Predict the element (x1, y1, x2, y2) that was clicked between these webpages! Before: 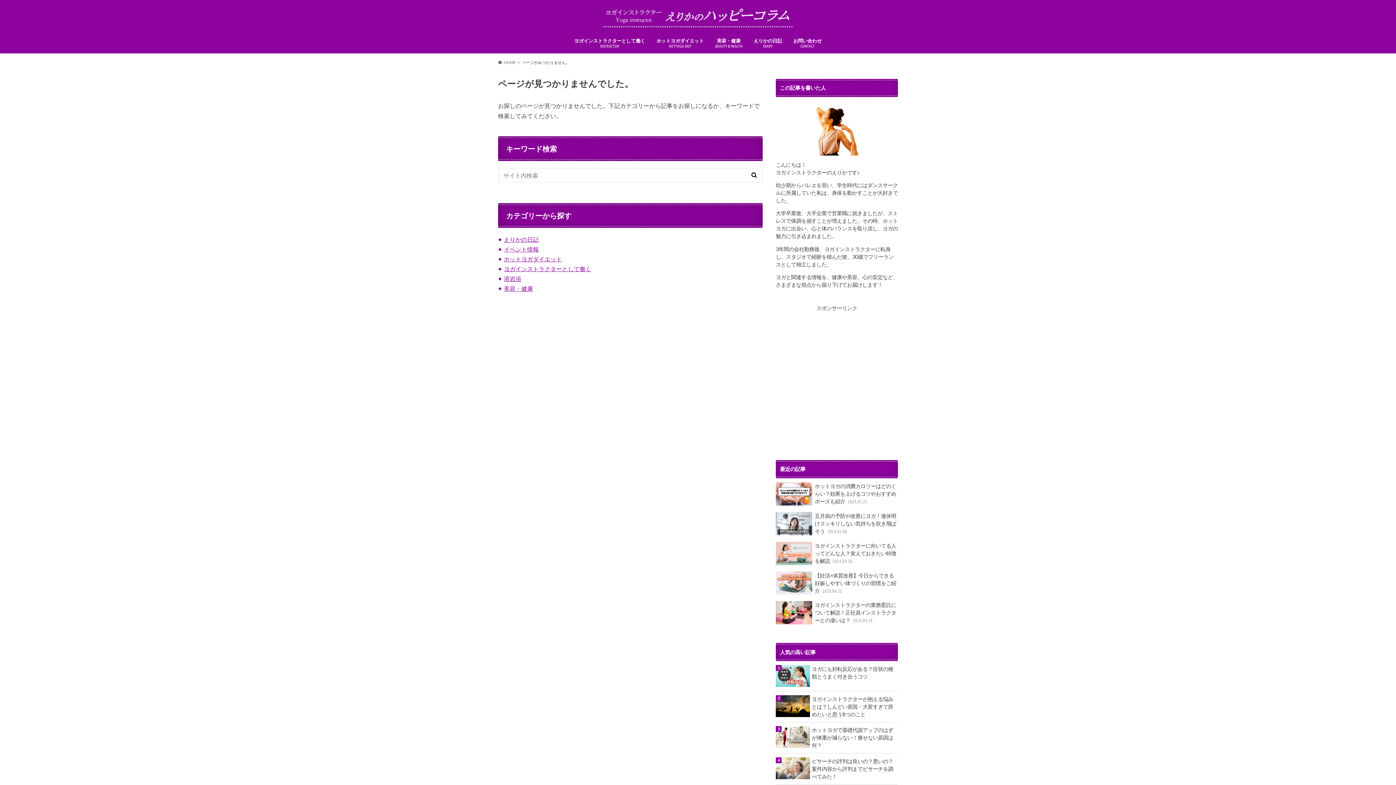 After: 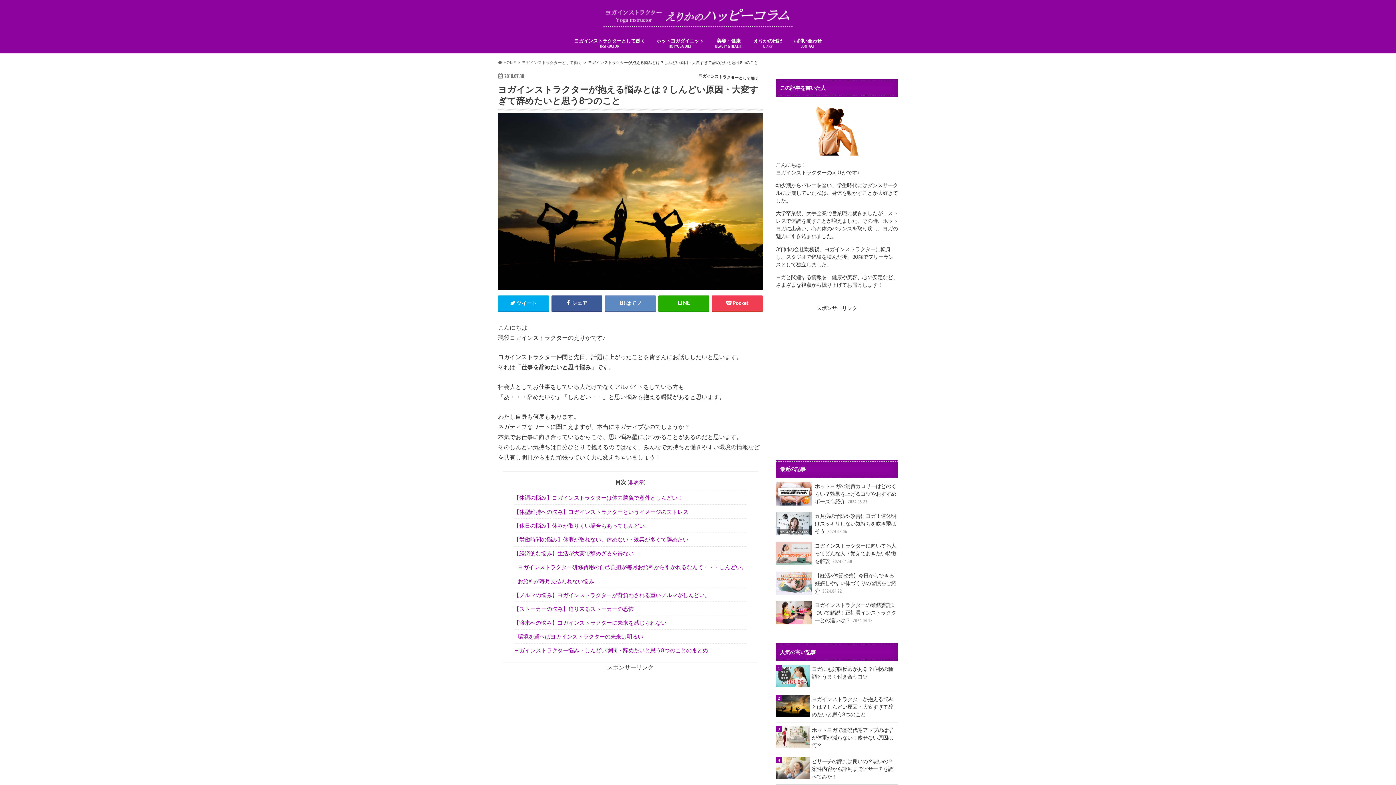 Action: bbox: (776, 695, 898, 718) label: ヨガインストラクターが抱える悩みとは？しんどい原因・大変すぎて辞めたいと思う8つのこと